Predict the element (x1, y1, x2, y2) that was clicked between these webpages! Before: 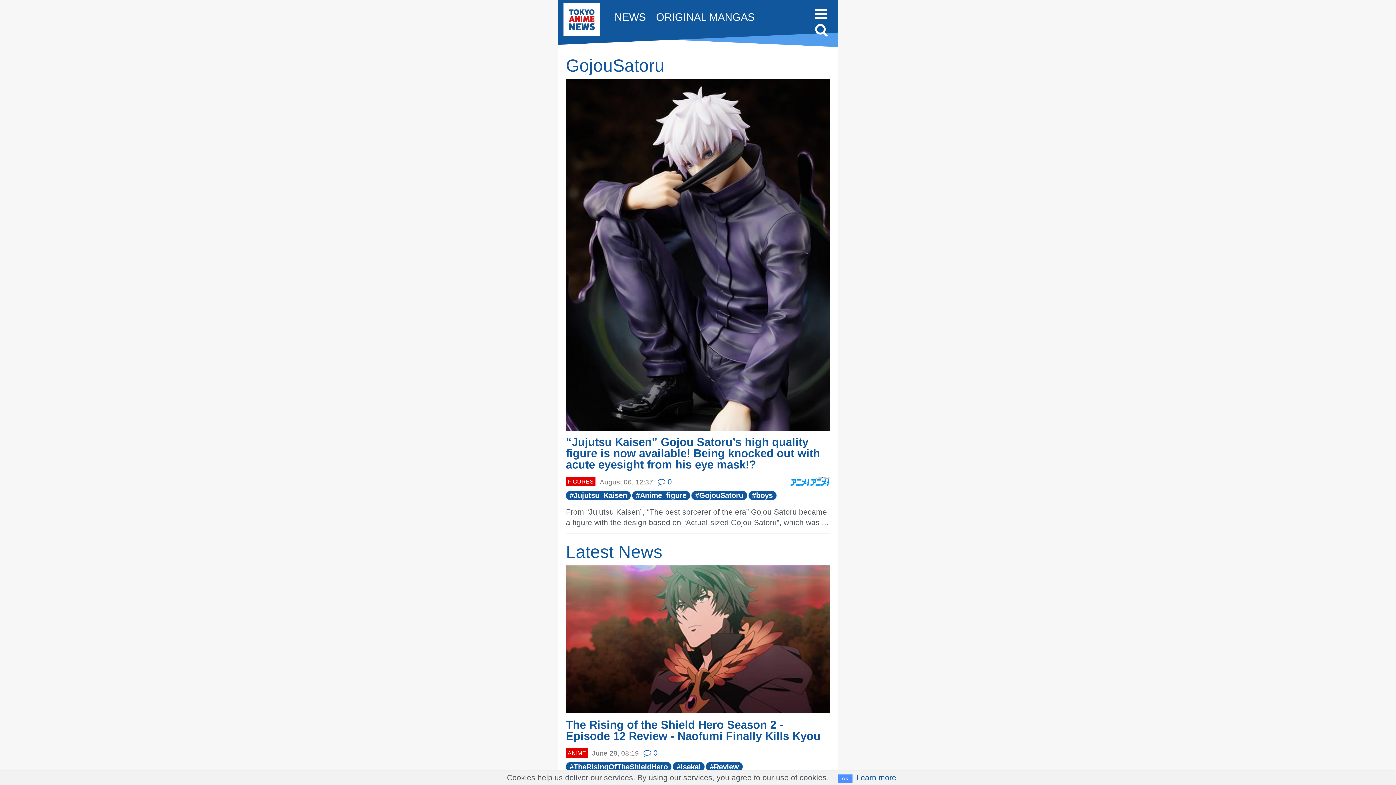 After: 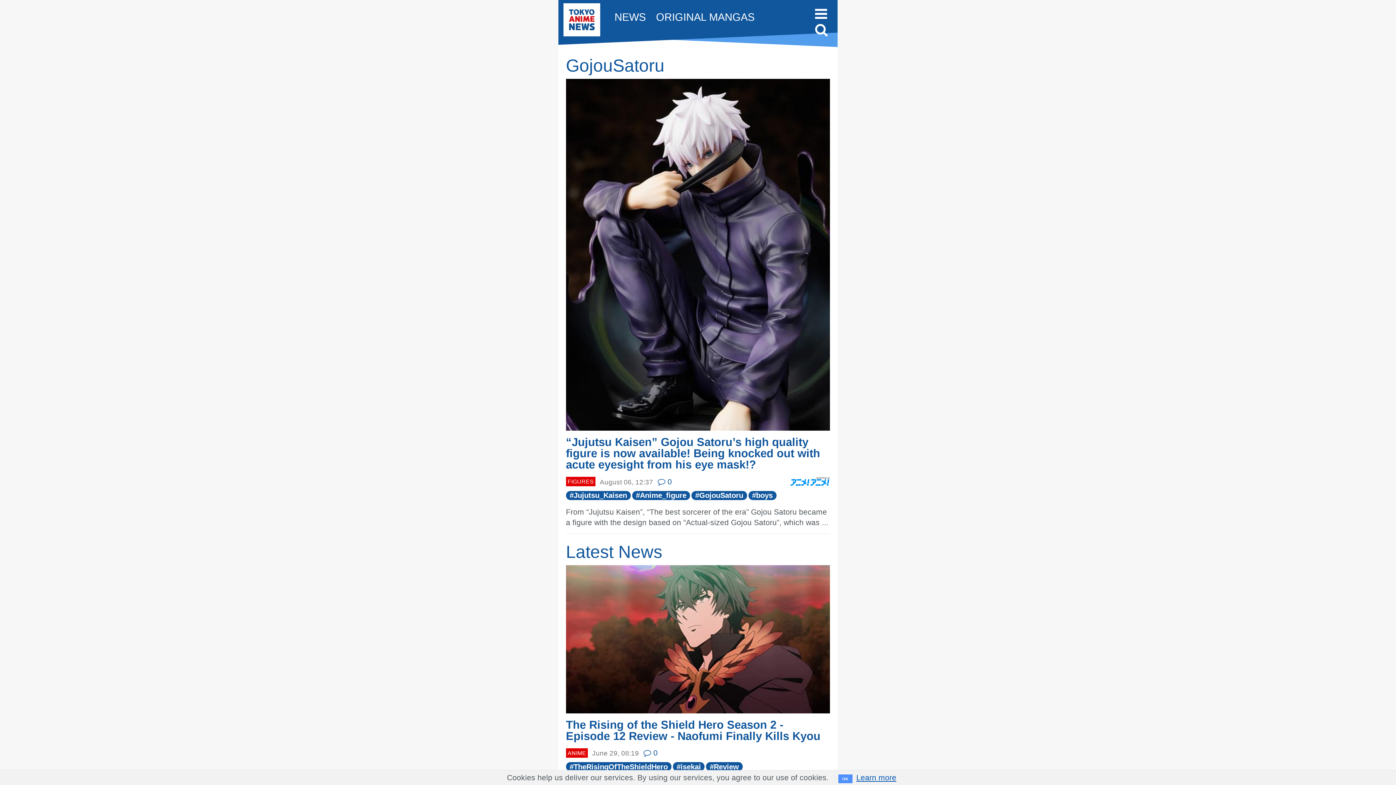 Action: label: Learn more bbox: (856, 773, 896, 782)